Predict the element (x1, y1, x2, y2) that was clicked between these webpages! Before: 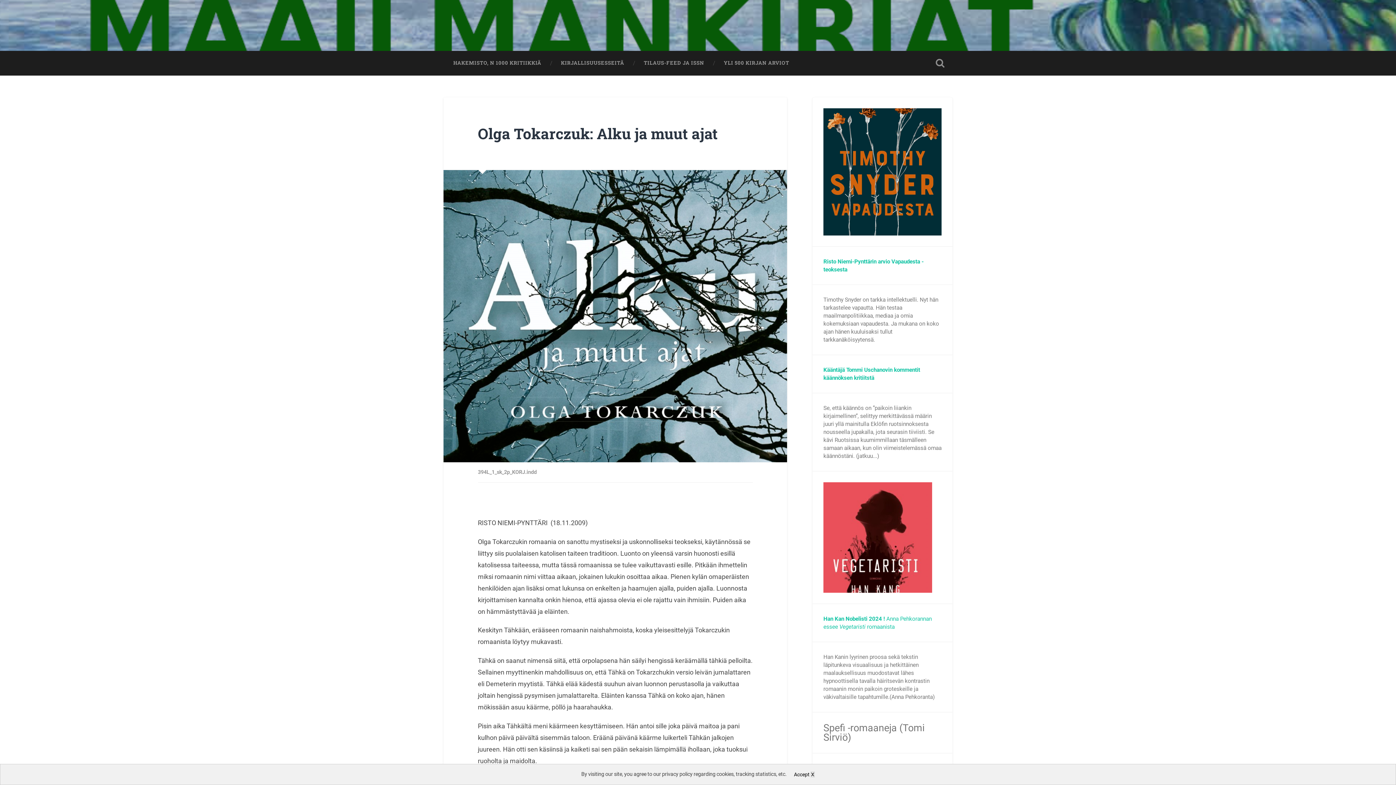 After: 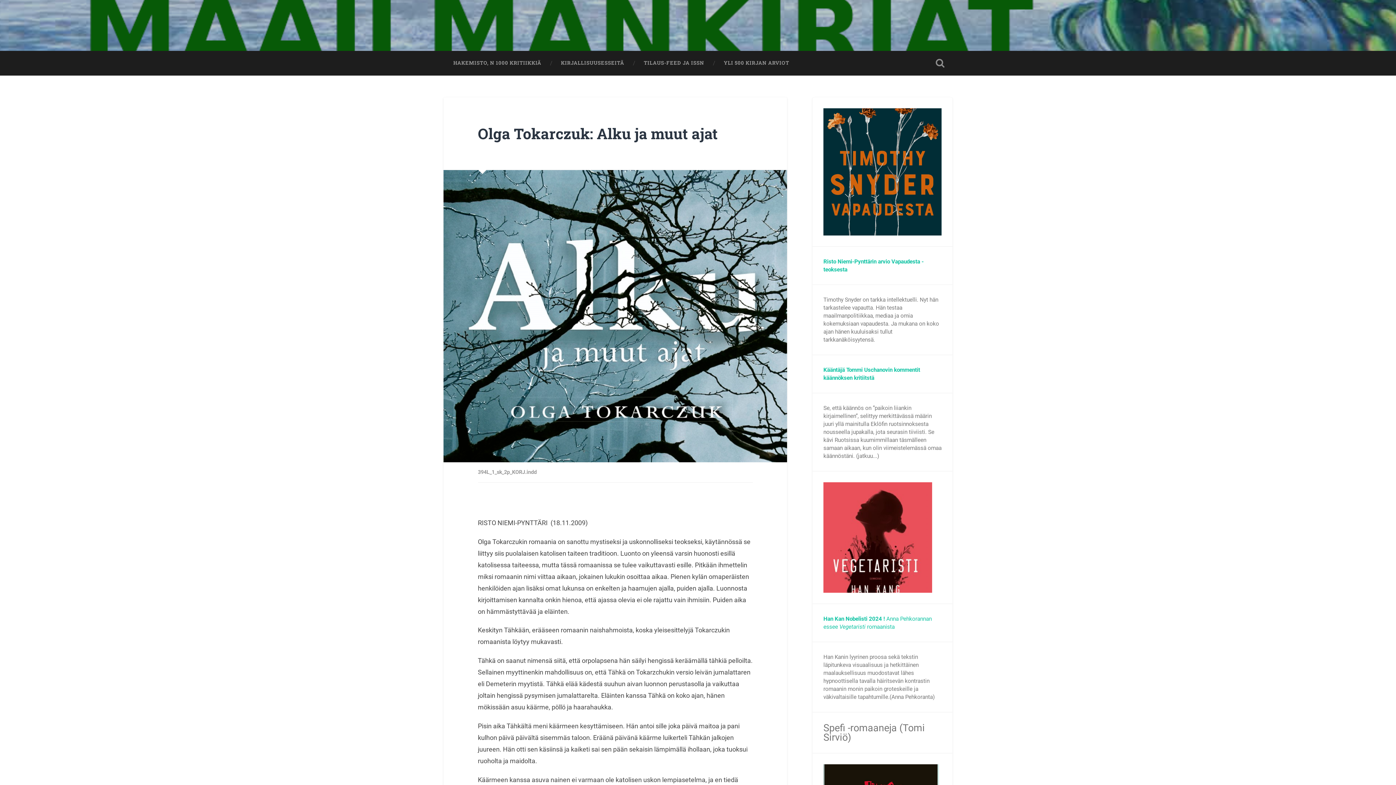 Action: label: Accept bbox: (794, 772, 809, 777)